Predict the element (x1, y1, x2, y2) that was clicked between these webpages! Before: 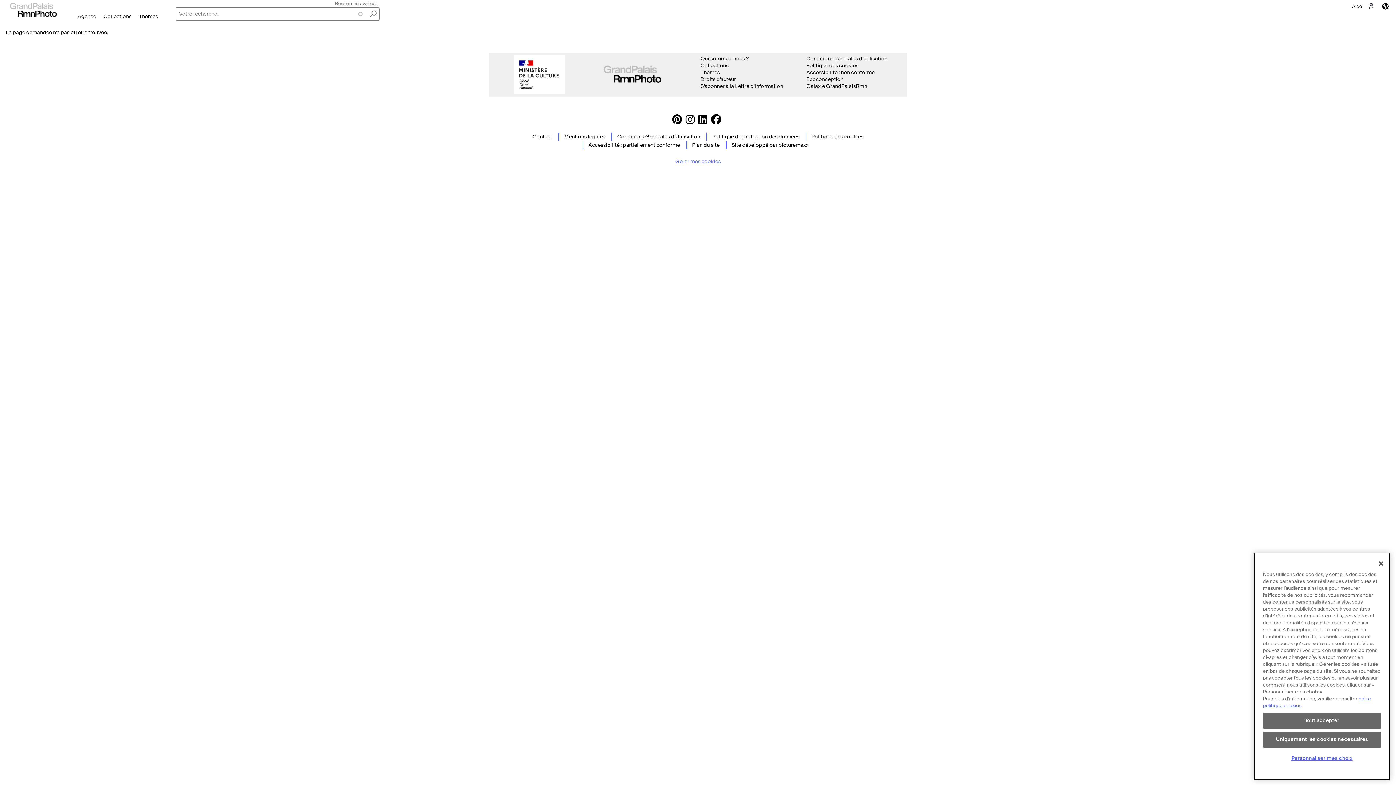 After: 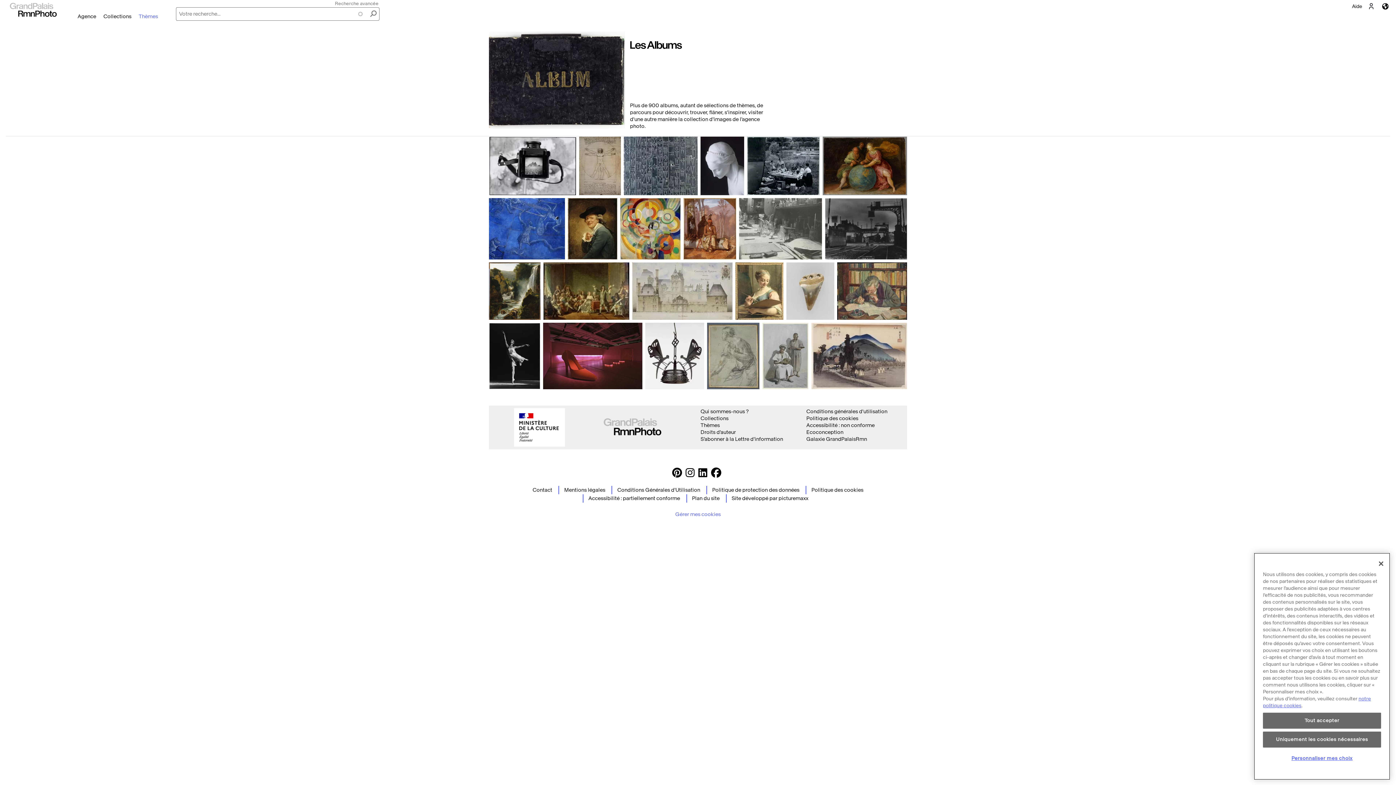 Action: bbox: (135, 13, 161, 19) label: Thèmes